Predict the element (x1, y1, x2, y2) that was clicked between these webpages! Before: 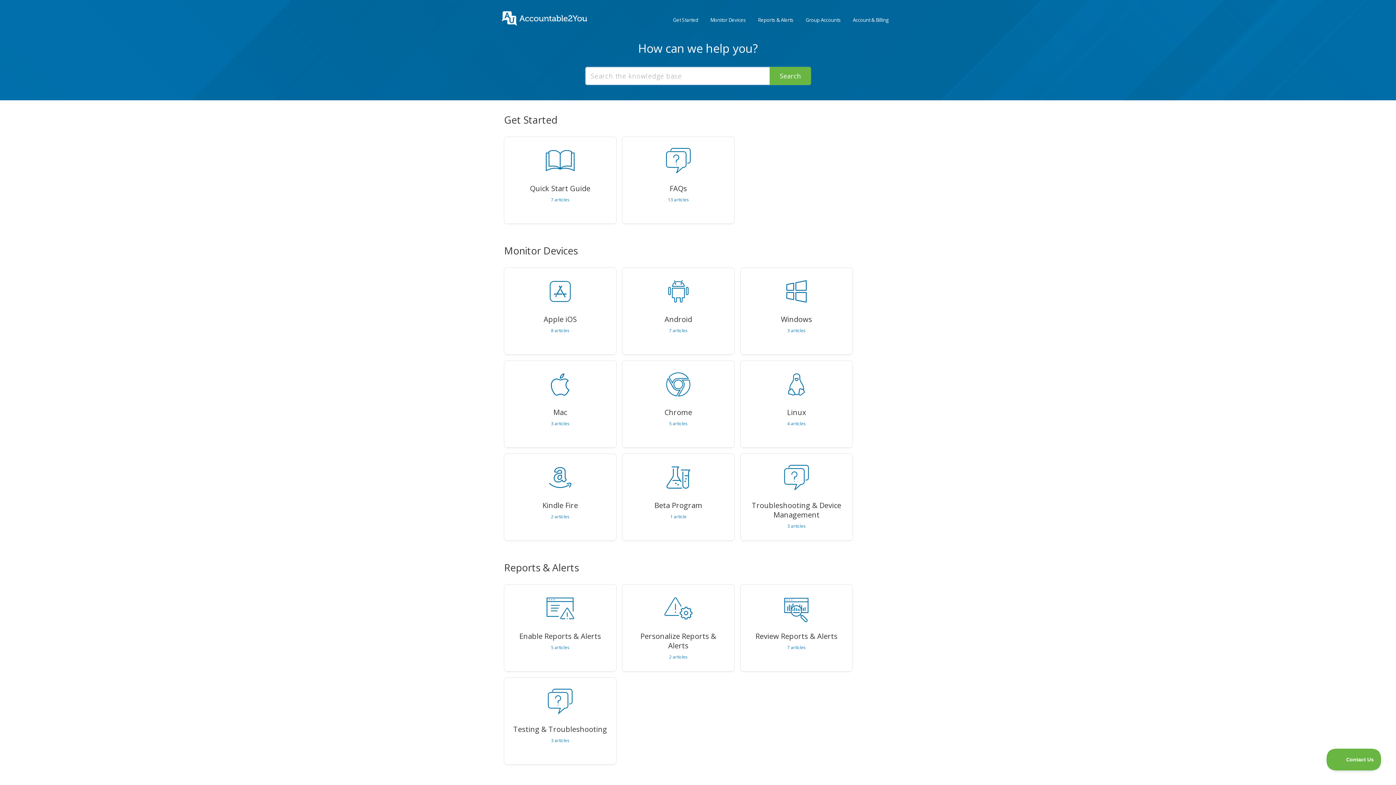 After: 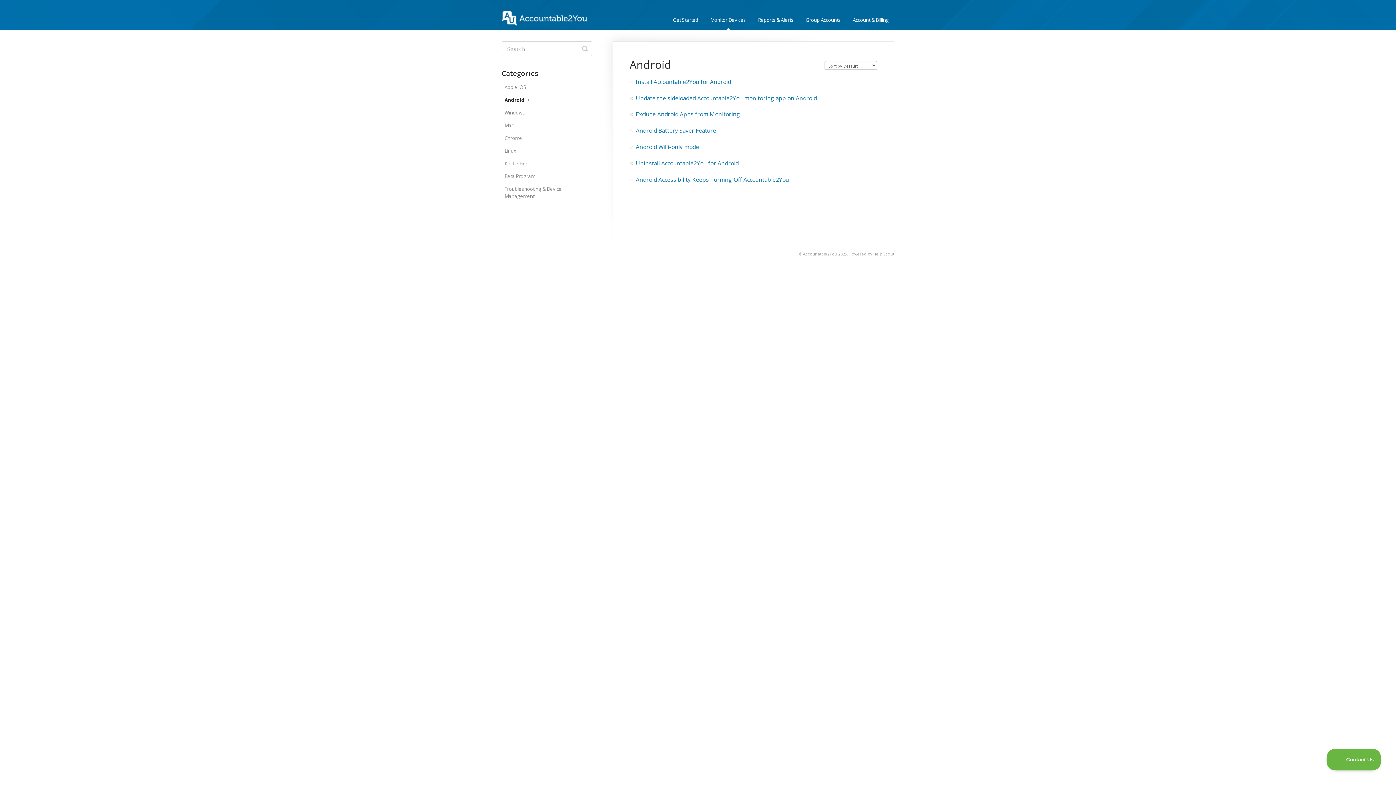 Action: bbox: (622, 267, 734, 354) label: Android

7 articles